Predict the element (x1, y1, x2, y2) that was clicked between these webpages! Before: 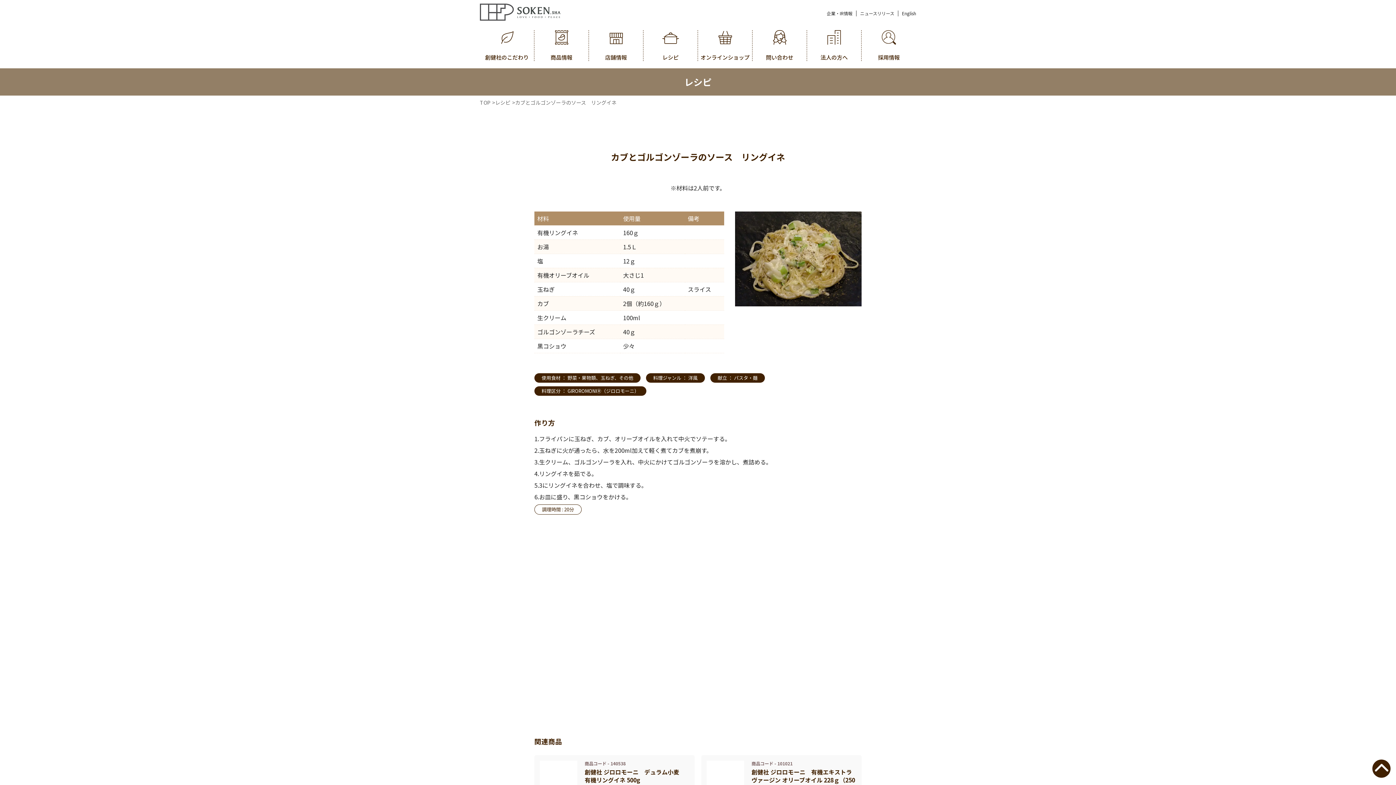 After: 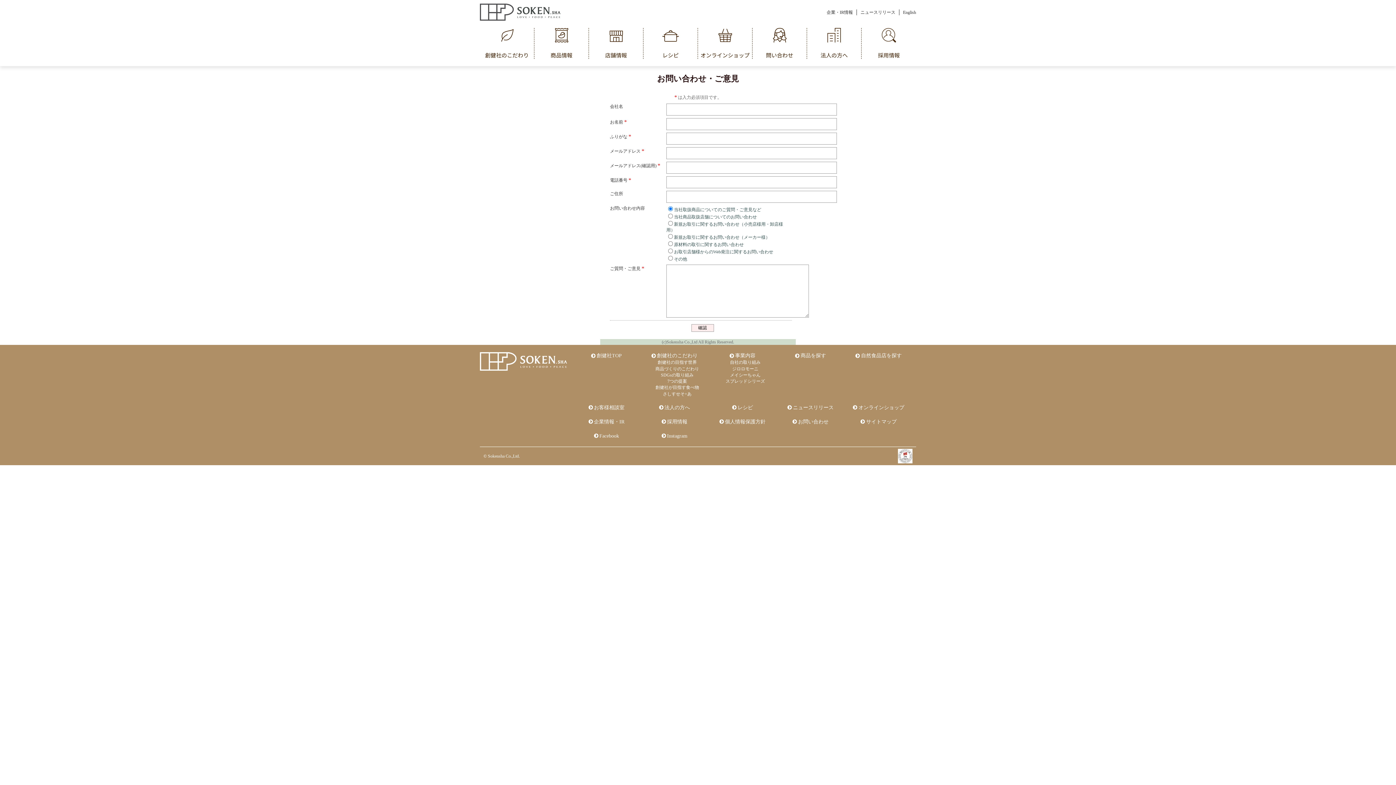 Action: label: 問い合わせ bbox: (752, 30, 807, 61)